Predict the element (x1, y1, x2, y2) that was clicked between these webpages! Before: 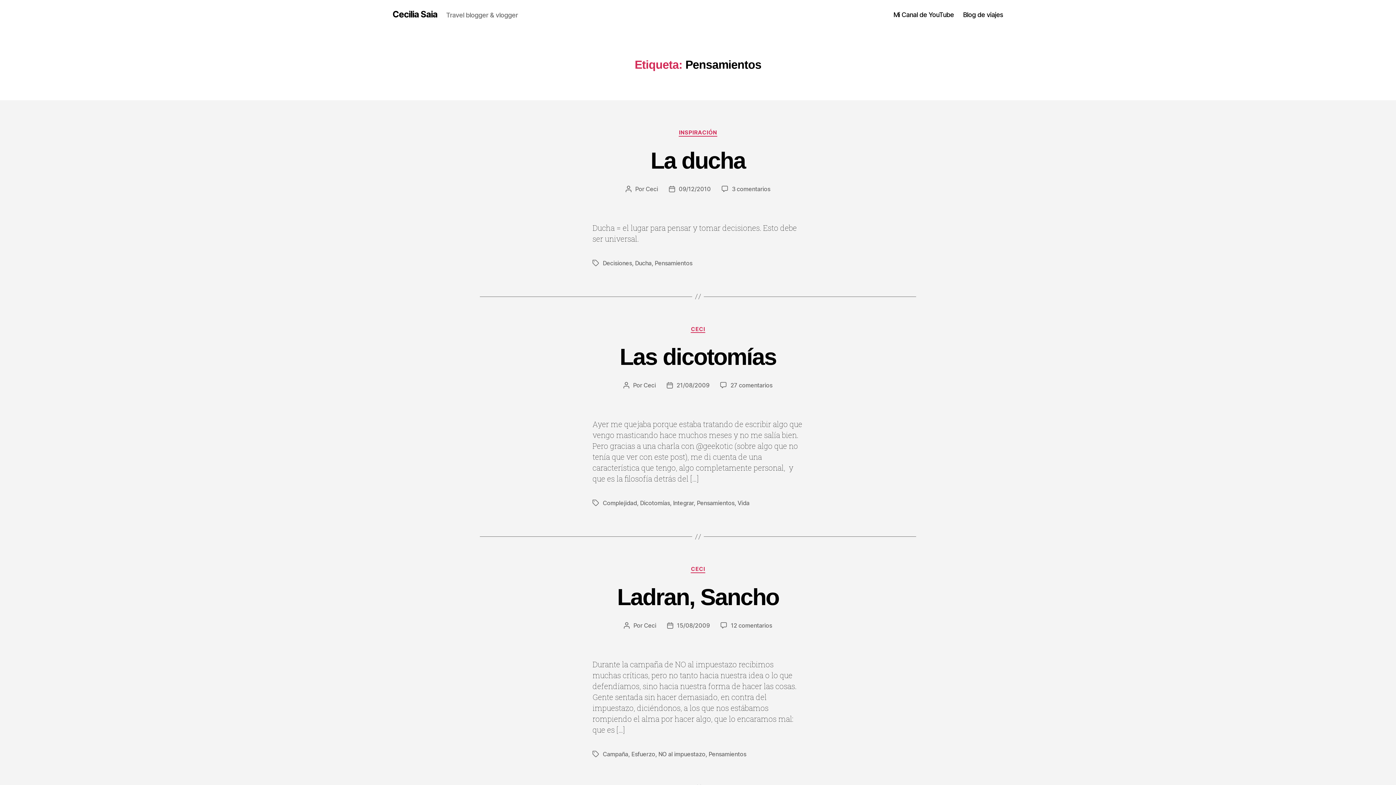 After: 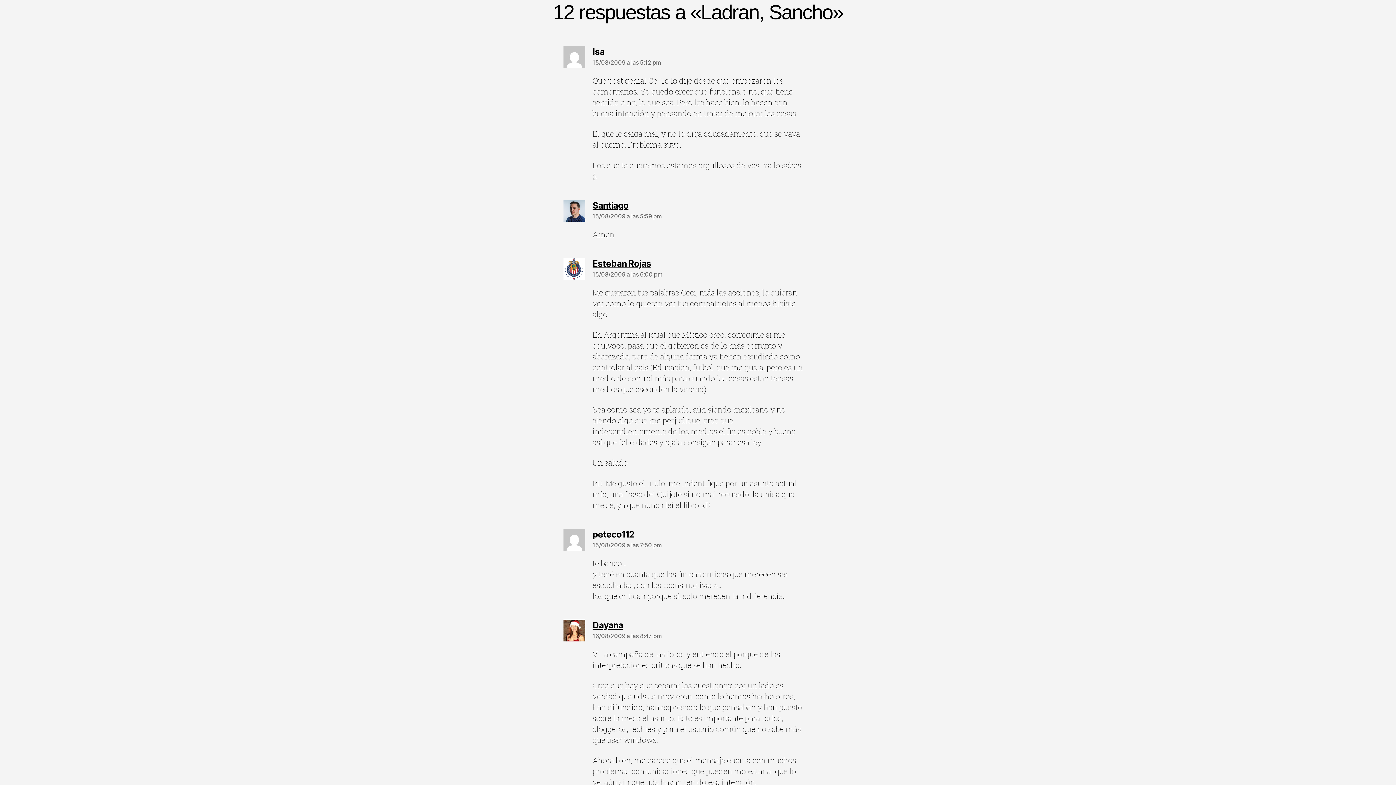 Action: label: 12 comentarios
en Ladran, Sancho bbox: (731, 622, 772, 629)